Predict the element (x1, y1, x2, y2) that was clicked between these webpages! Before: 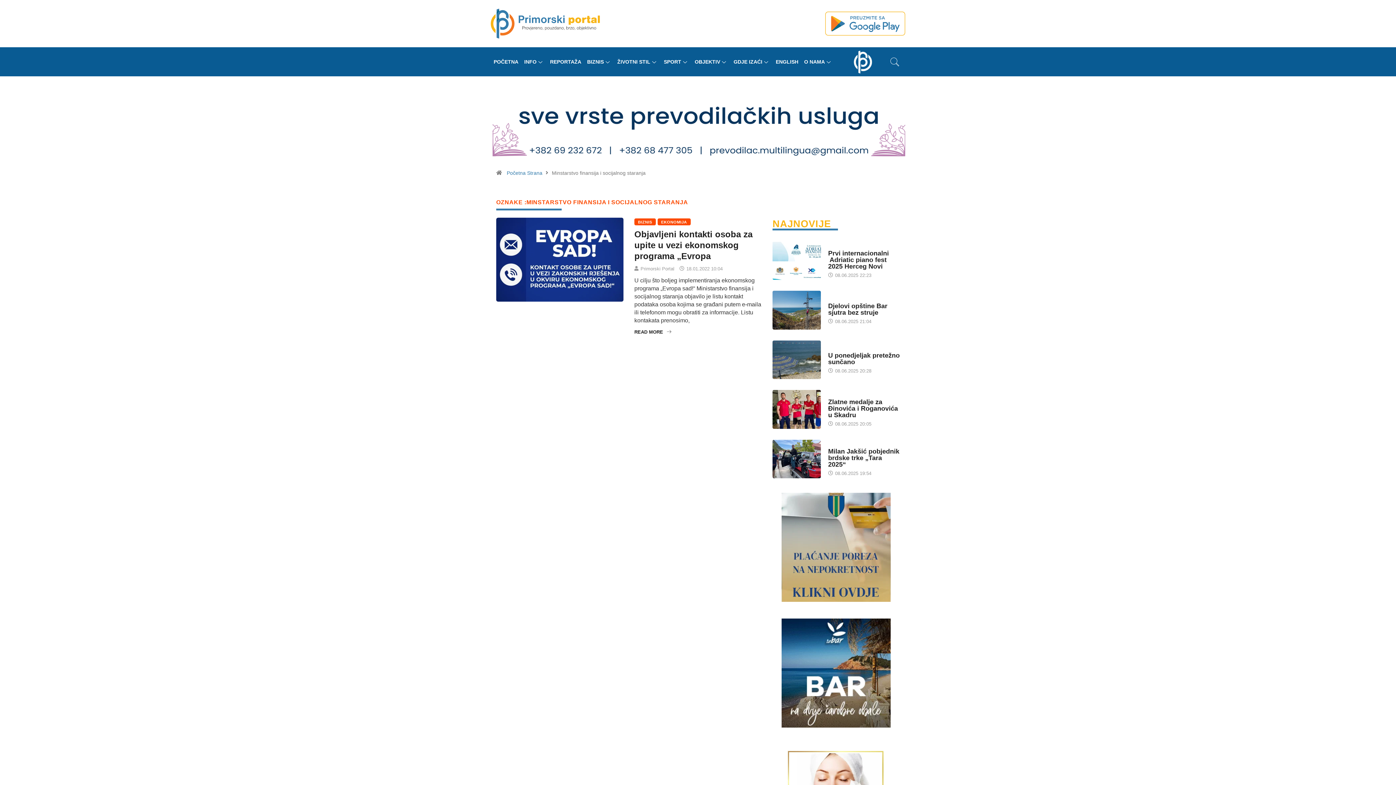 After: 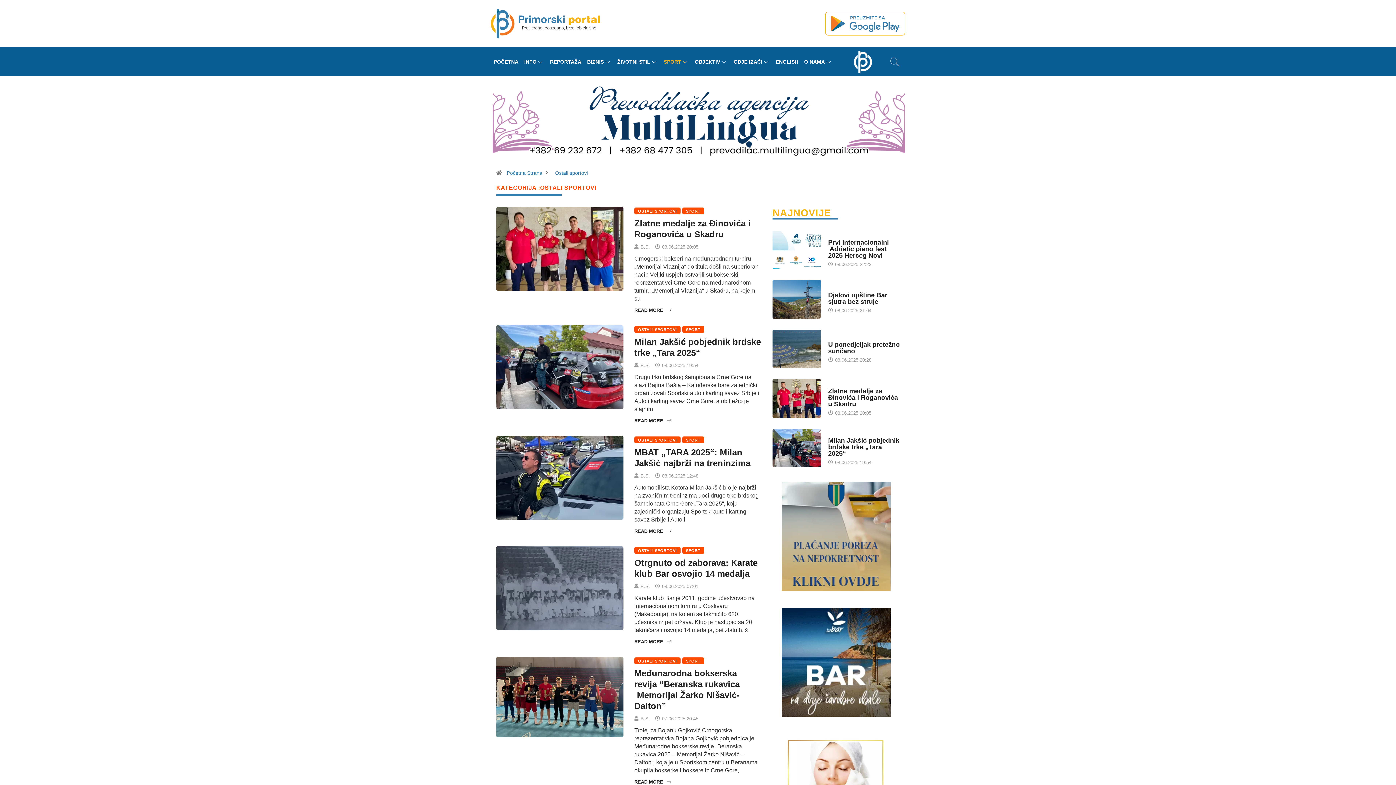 Action: bbox: (828, 441, 867, 448) label: OSTALI SPORTOVI